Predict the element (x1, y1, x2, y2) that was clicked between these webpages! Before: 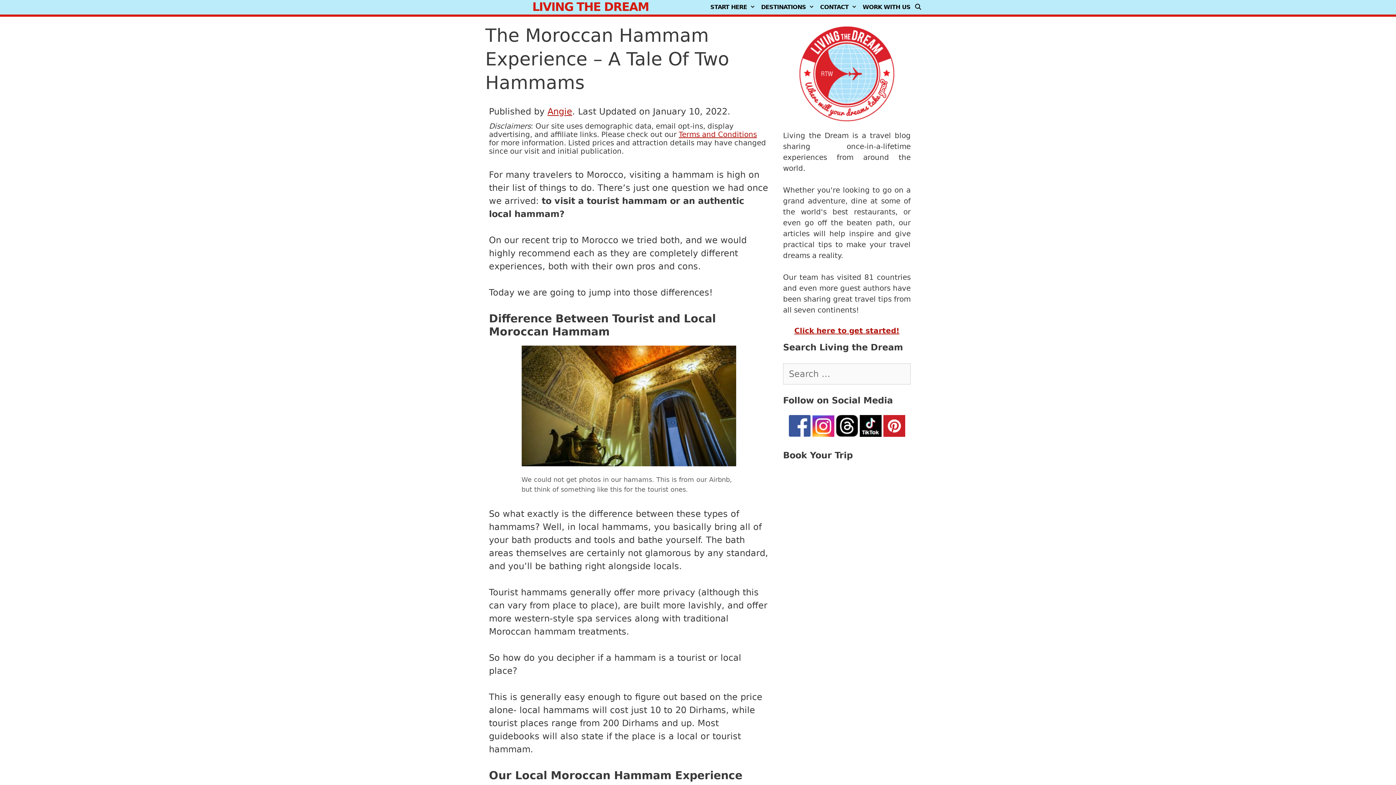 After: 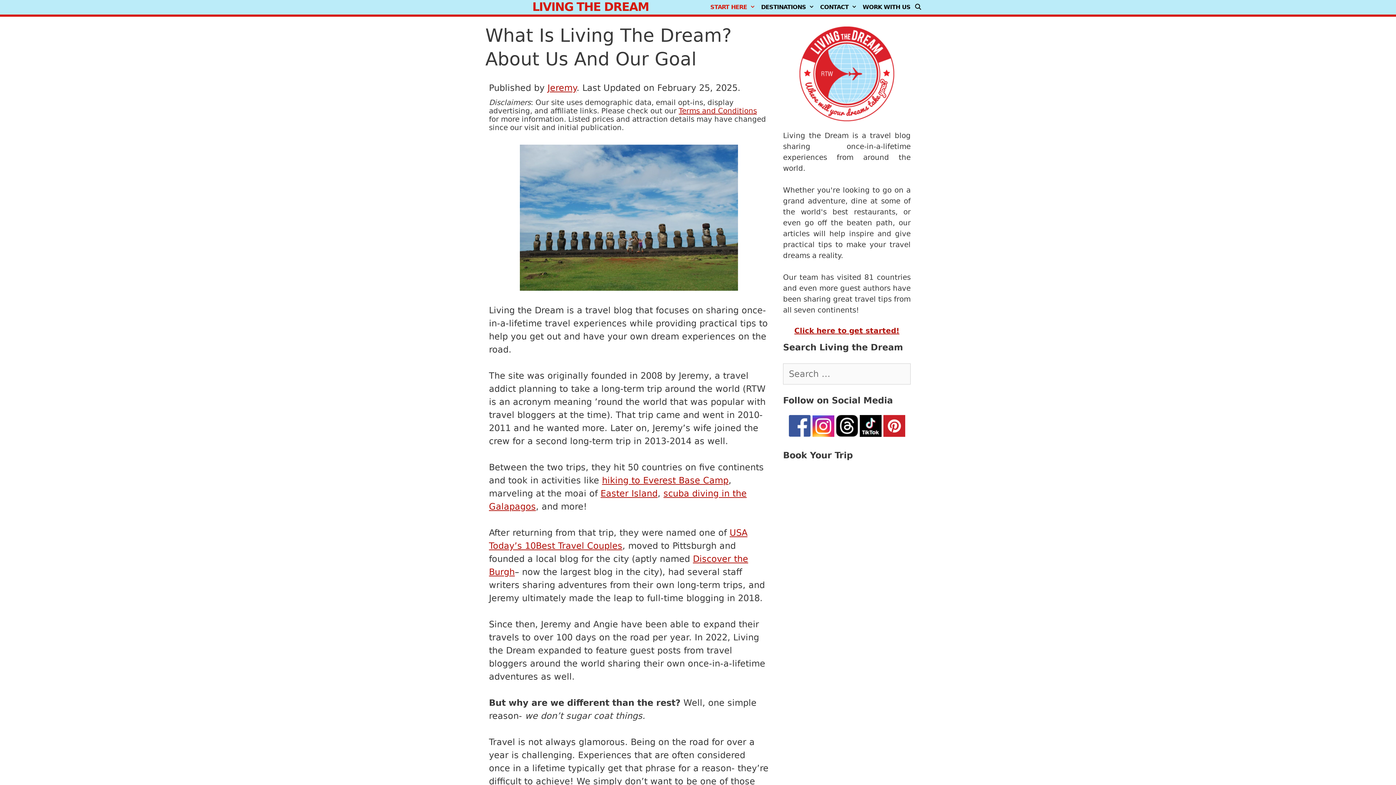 Action: bbox: (547, 106, 572, 116) label: Angie